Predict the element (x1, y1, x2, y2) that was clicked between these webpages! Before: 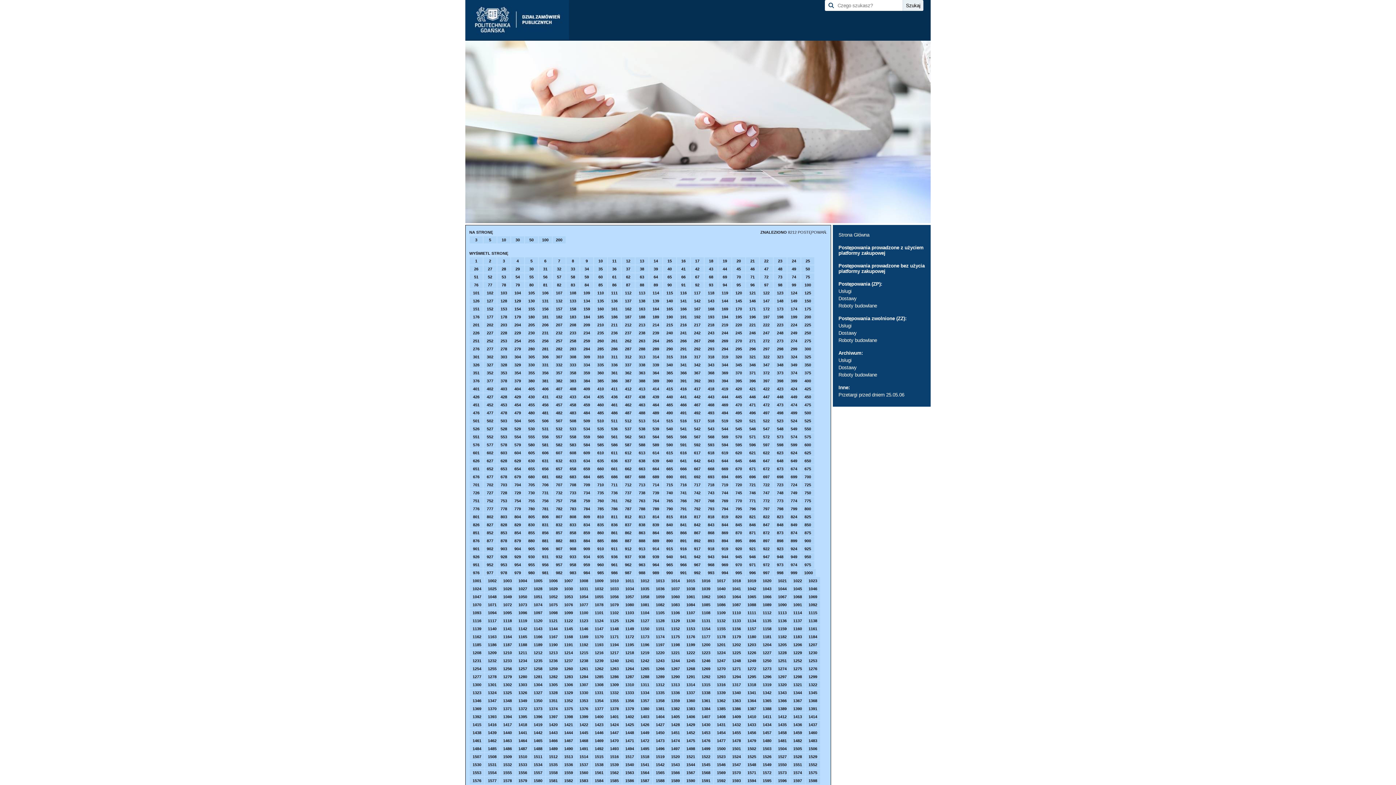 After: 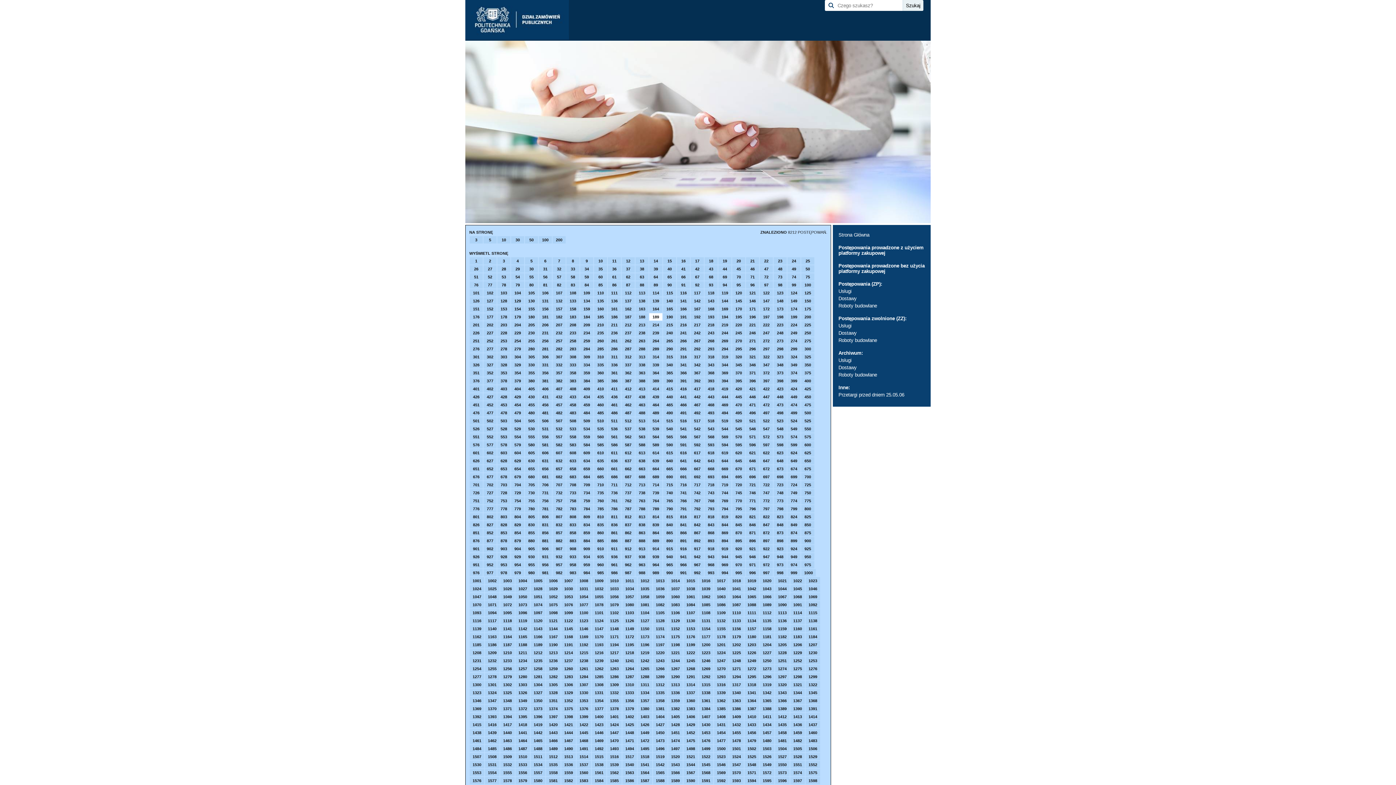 Action: bbox: (649, 313, 662, 320) label: 189